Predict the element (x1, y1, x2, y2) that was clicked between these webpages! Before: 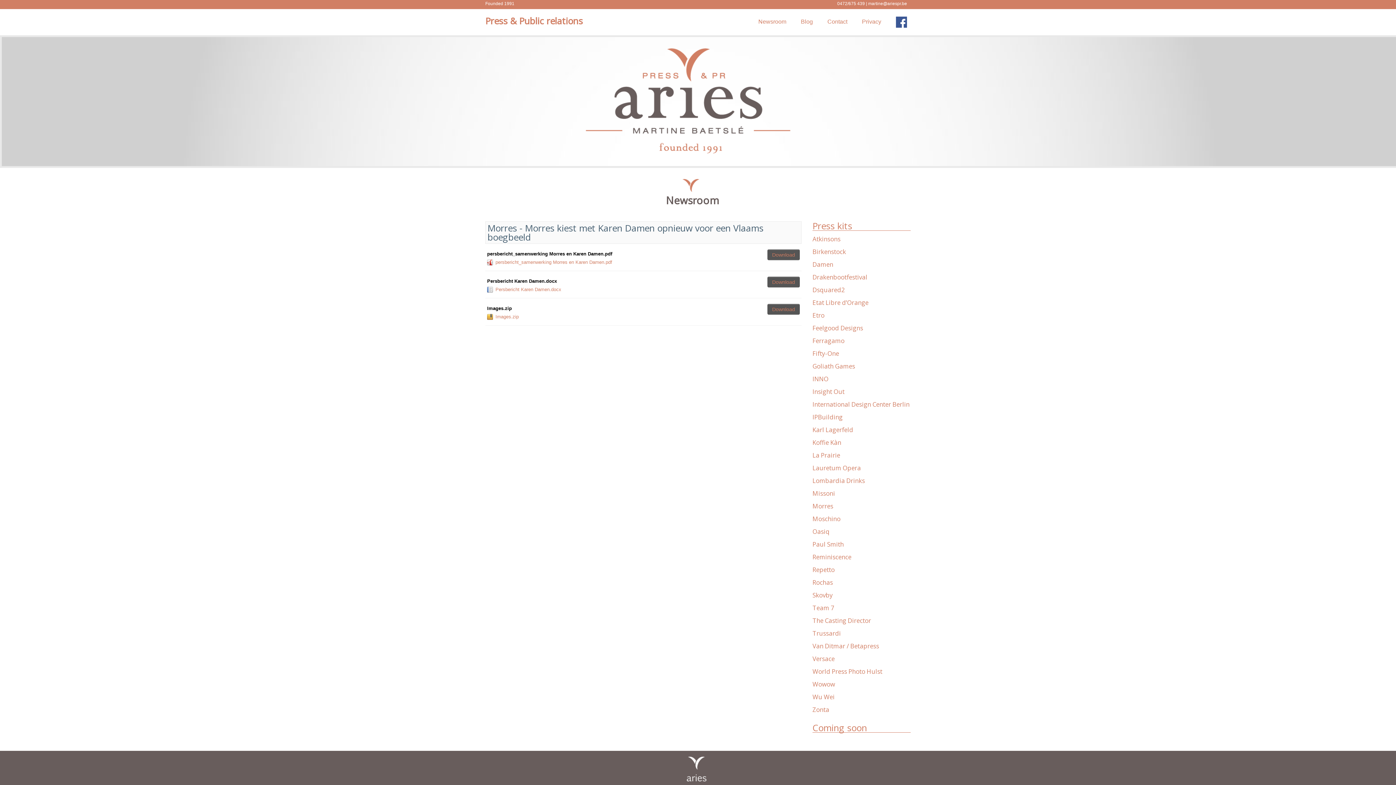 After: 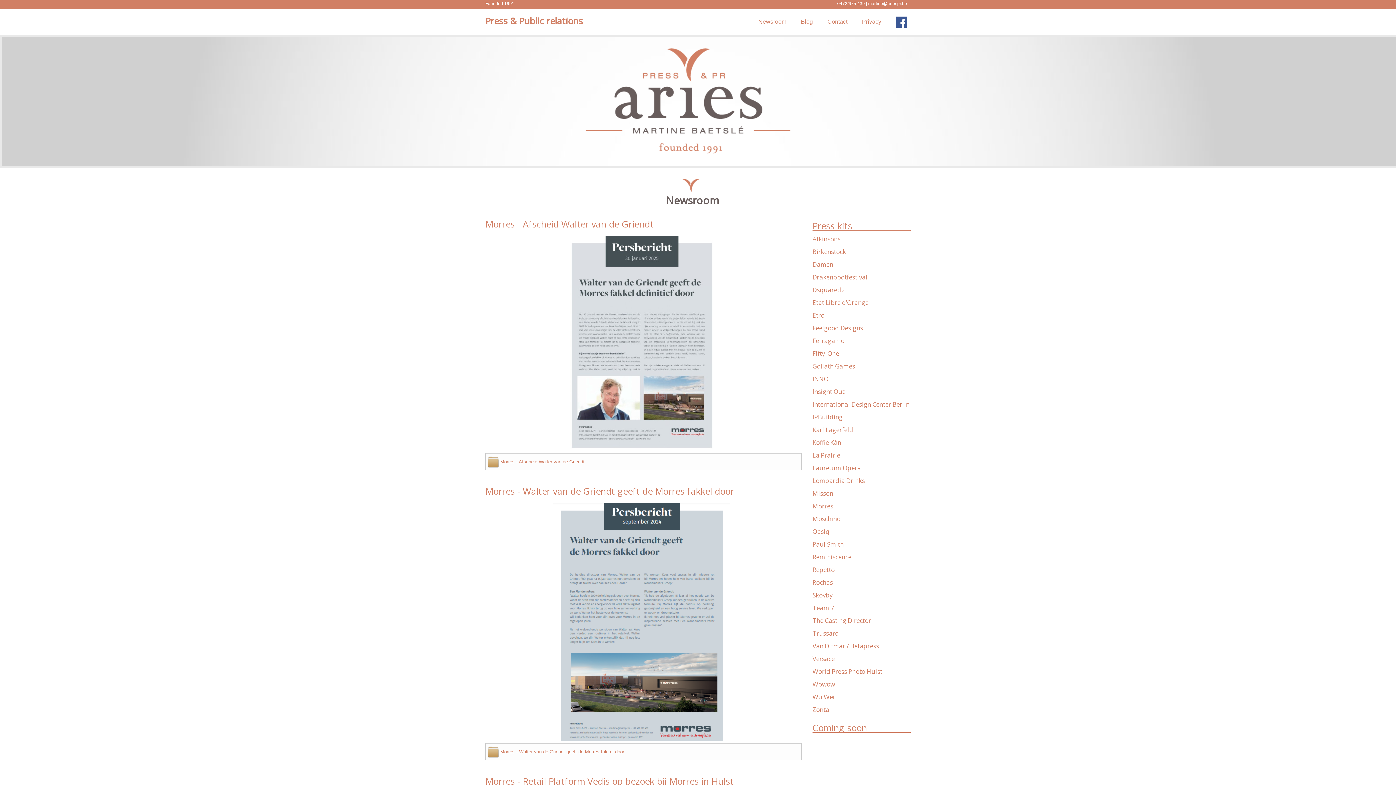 Action: label: Morres bbox: (812, 502, 833, 510)